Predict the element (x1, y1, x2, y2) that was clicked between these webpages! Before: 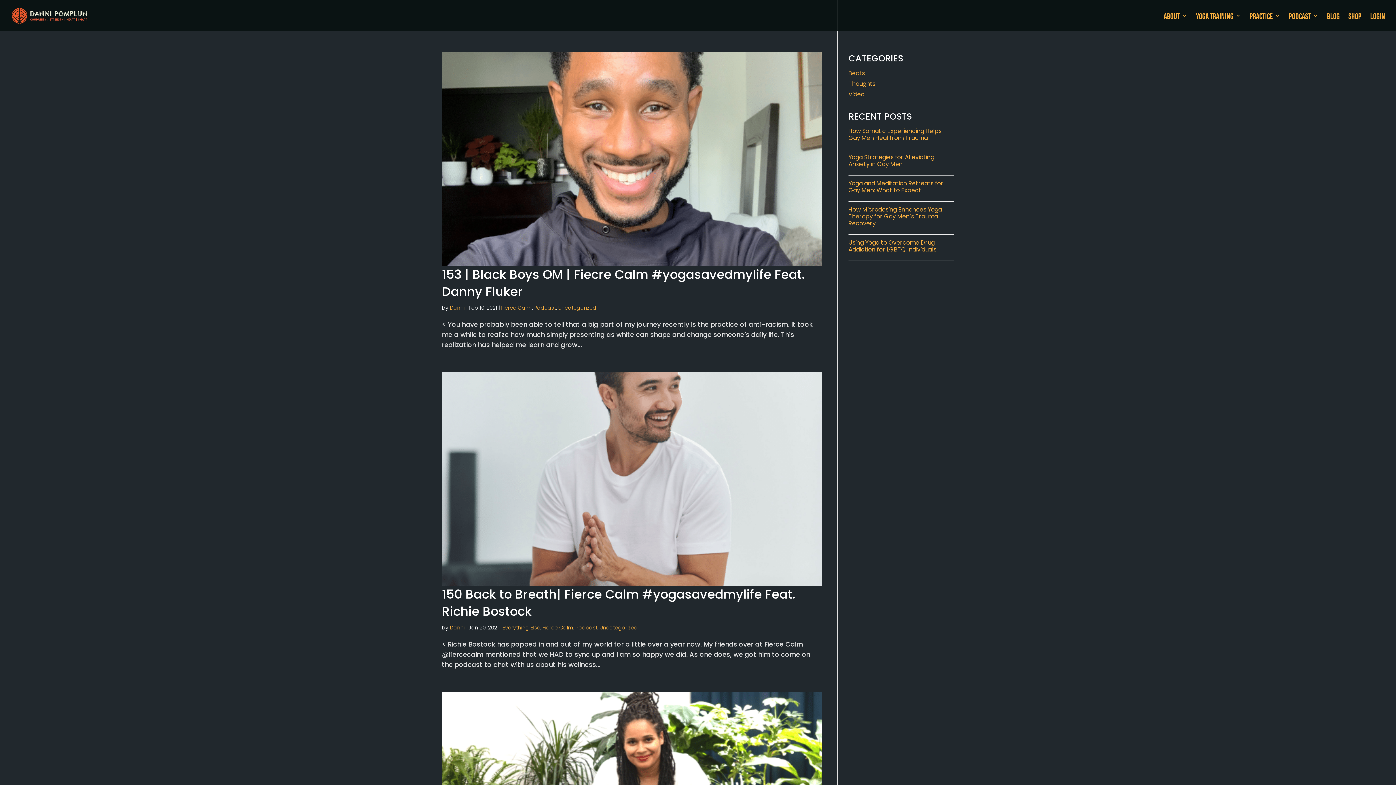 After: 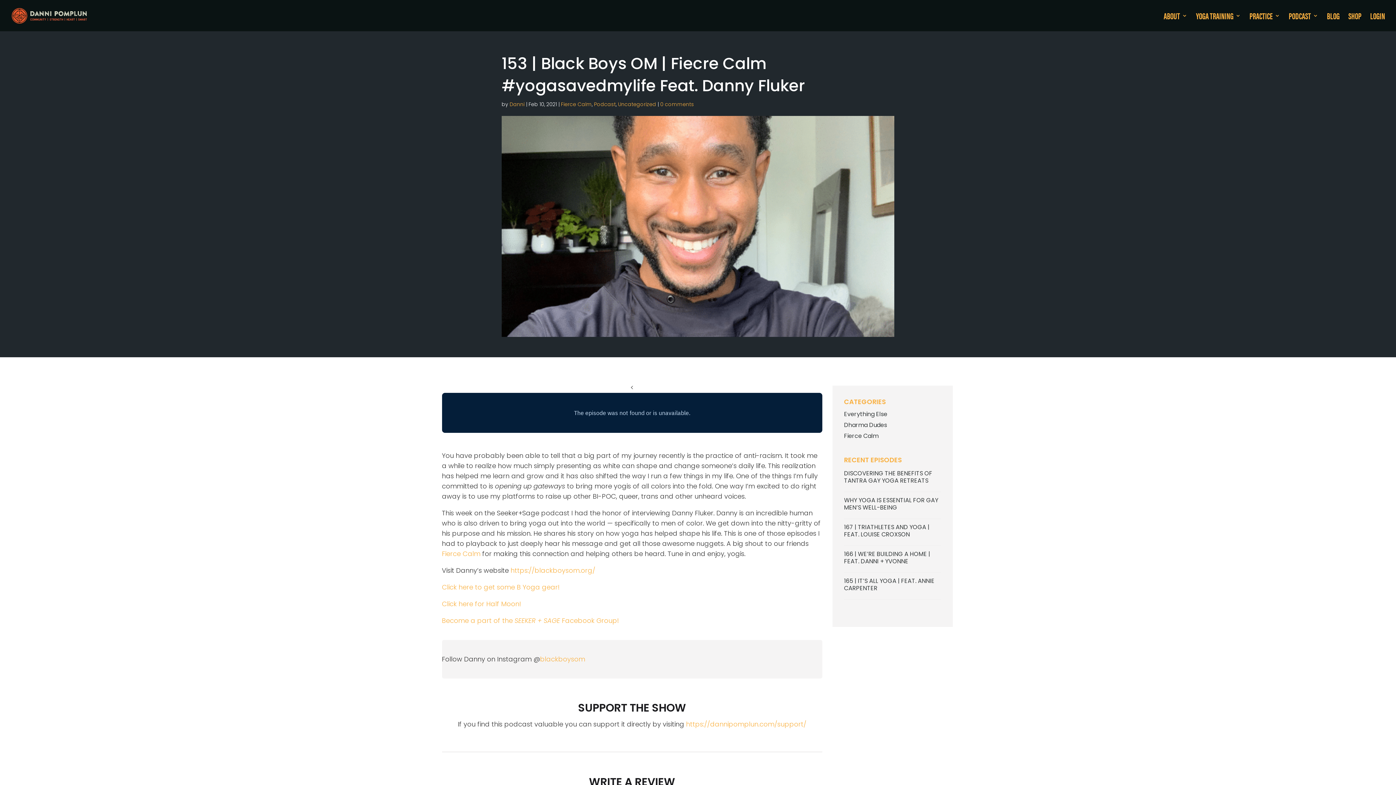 Action: bbox: (442, 265, 805, 300) label: 153 | Black Boys OM | Fiecre Calm #yogasavedmylife Feat. Danny Fluker